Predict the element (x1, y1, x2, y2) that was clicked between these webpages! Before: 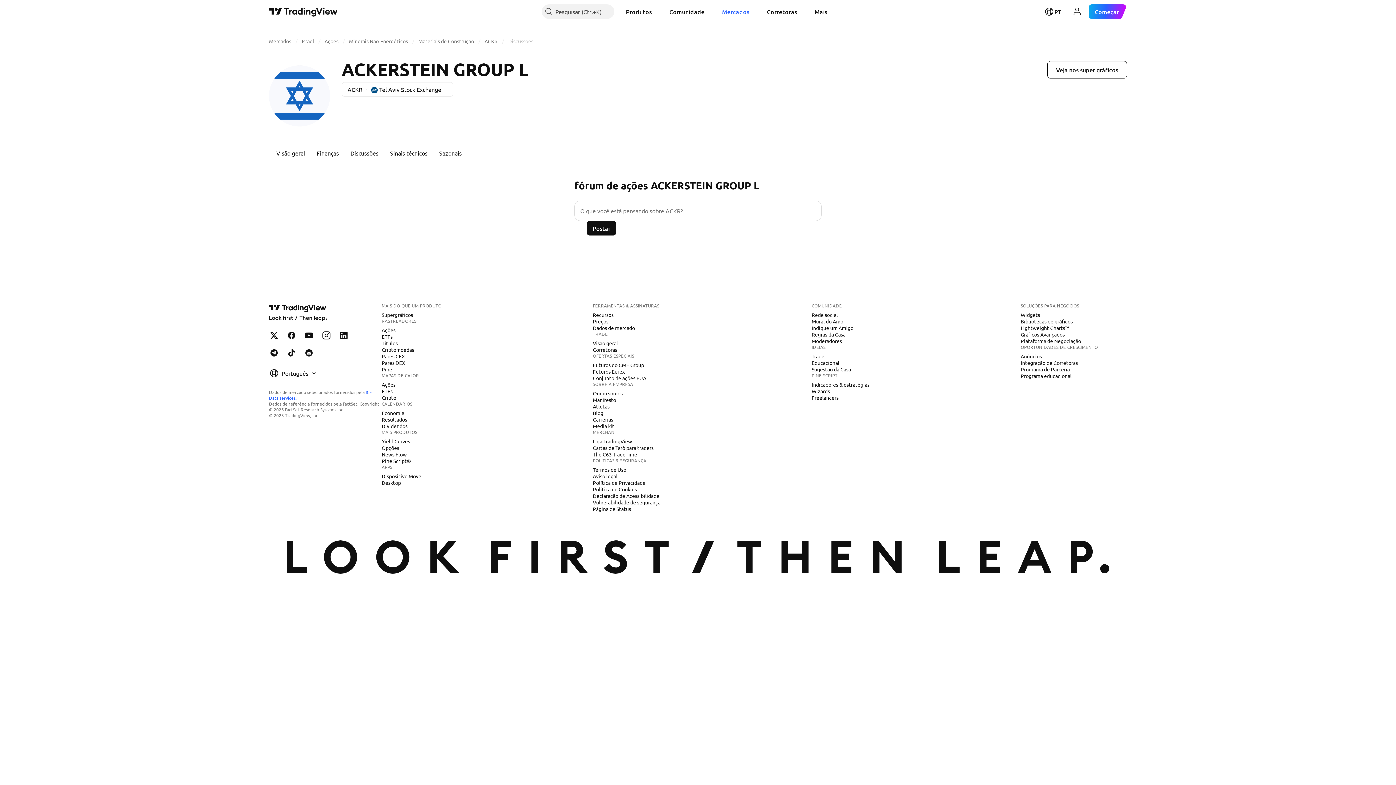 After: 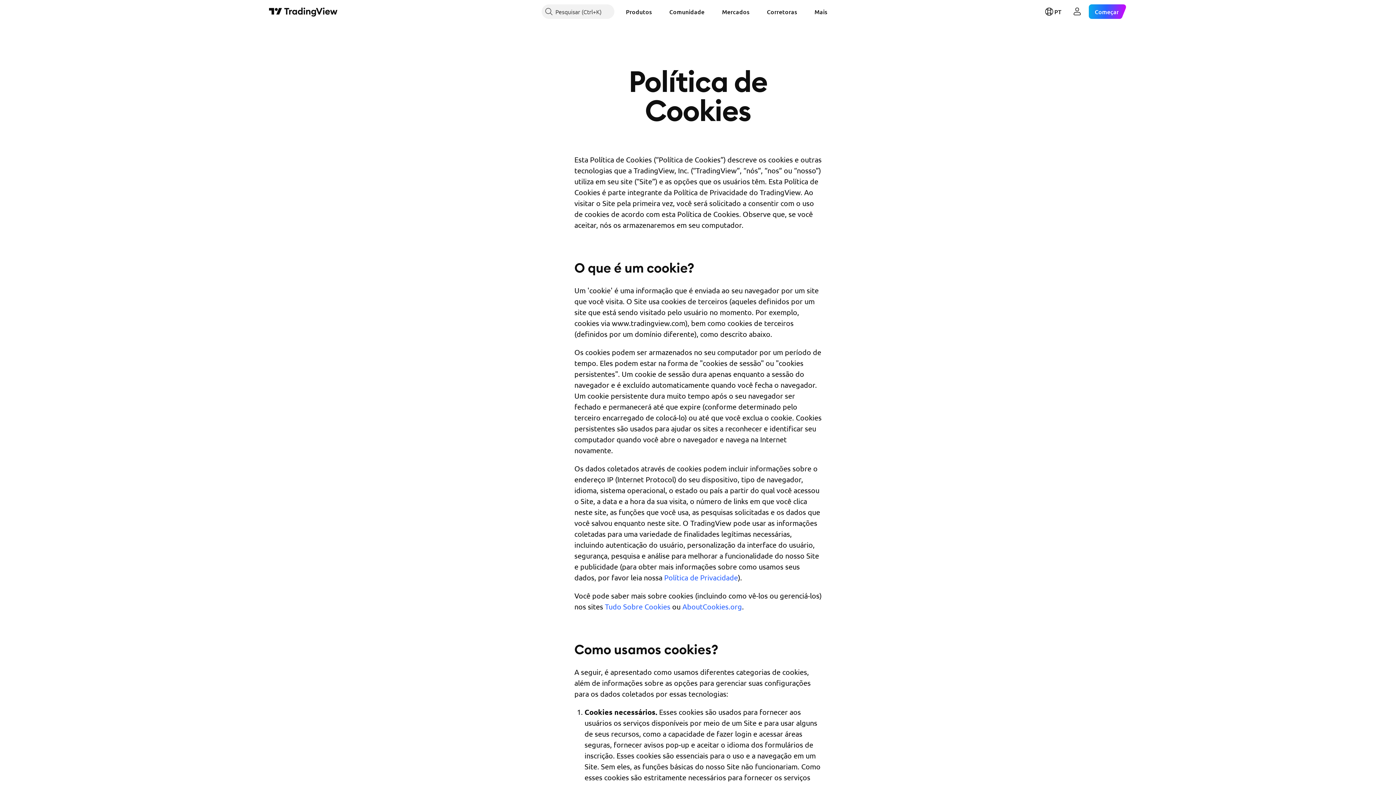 Action: bbox: (590, 485, 639, 493) label: Política de Cookies